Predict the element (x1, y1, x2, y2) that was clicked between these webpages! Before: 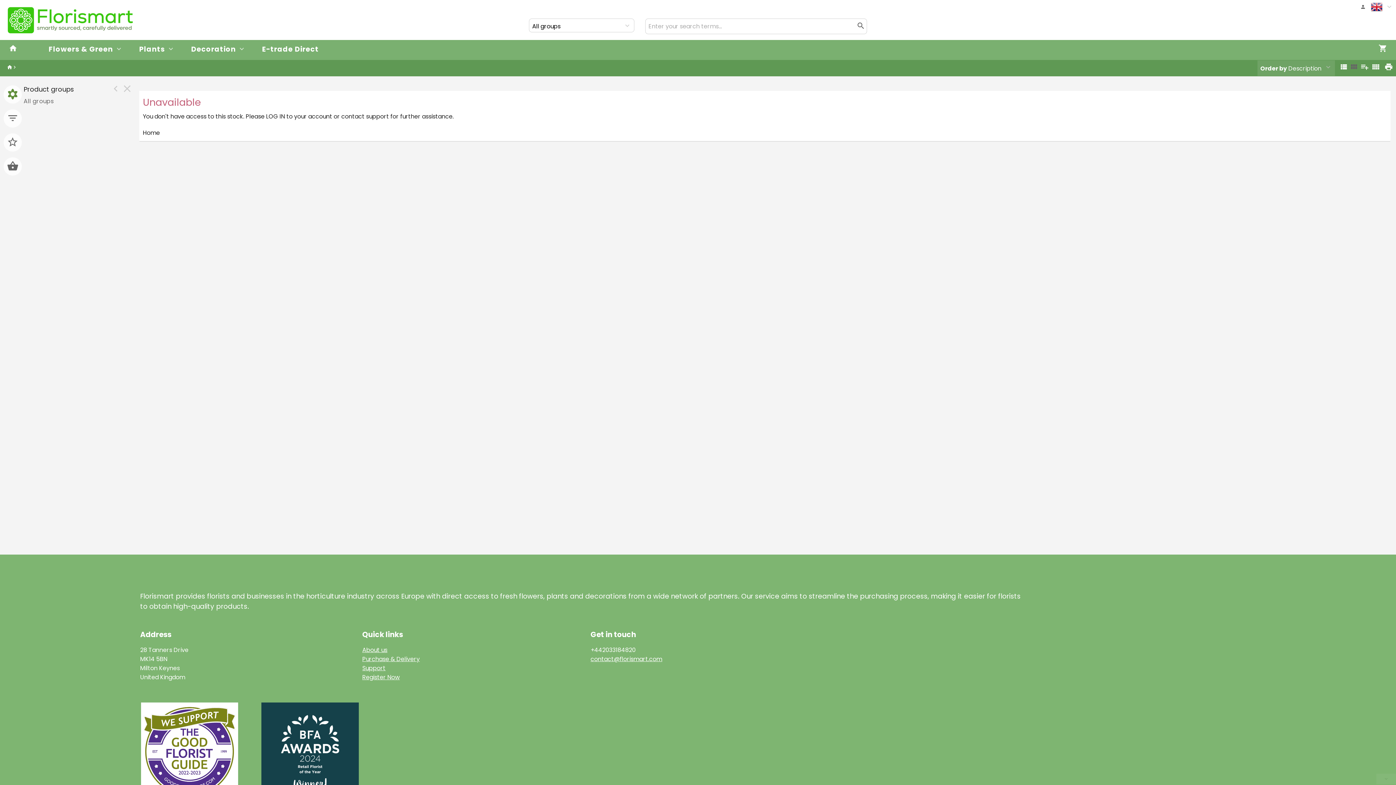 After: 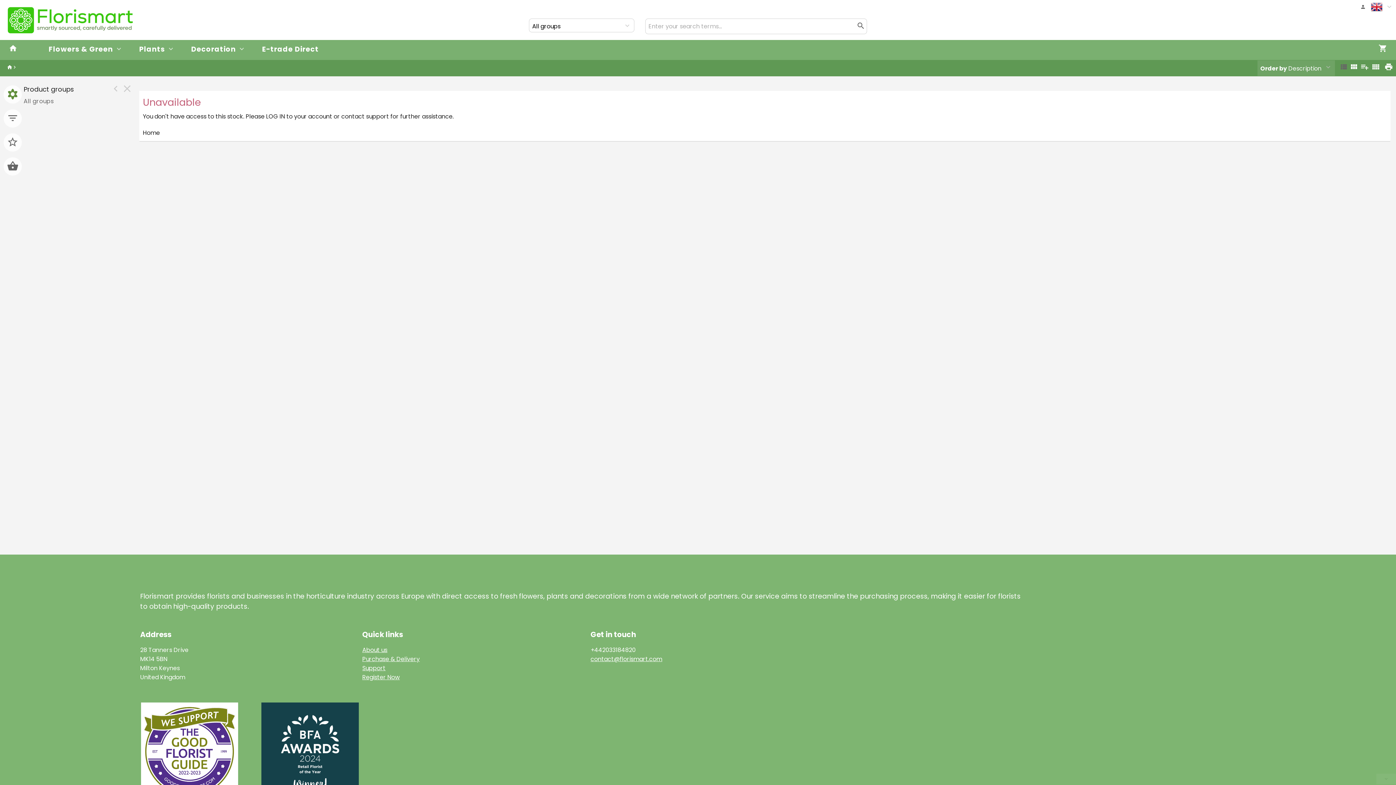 Action: bbox: (1338, 61, 1347, 73) label:  